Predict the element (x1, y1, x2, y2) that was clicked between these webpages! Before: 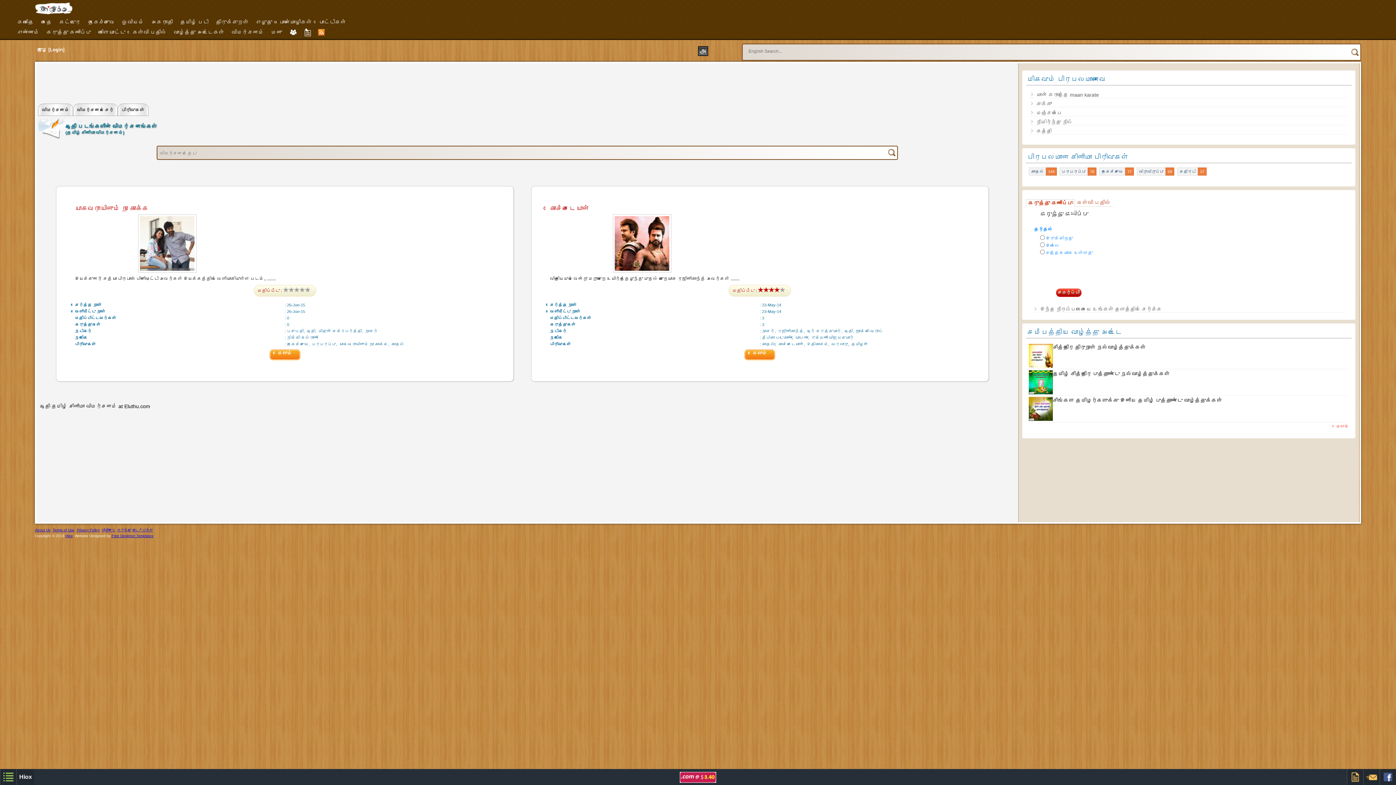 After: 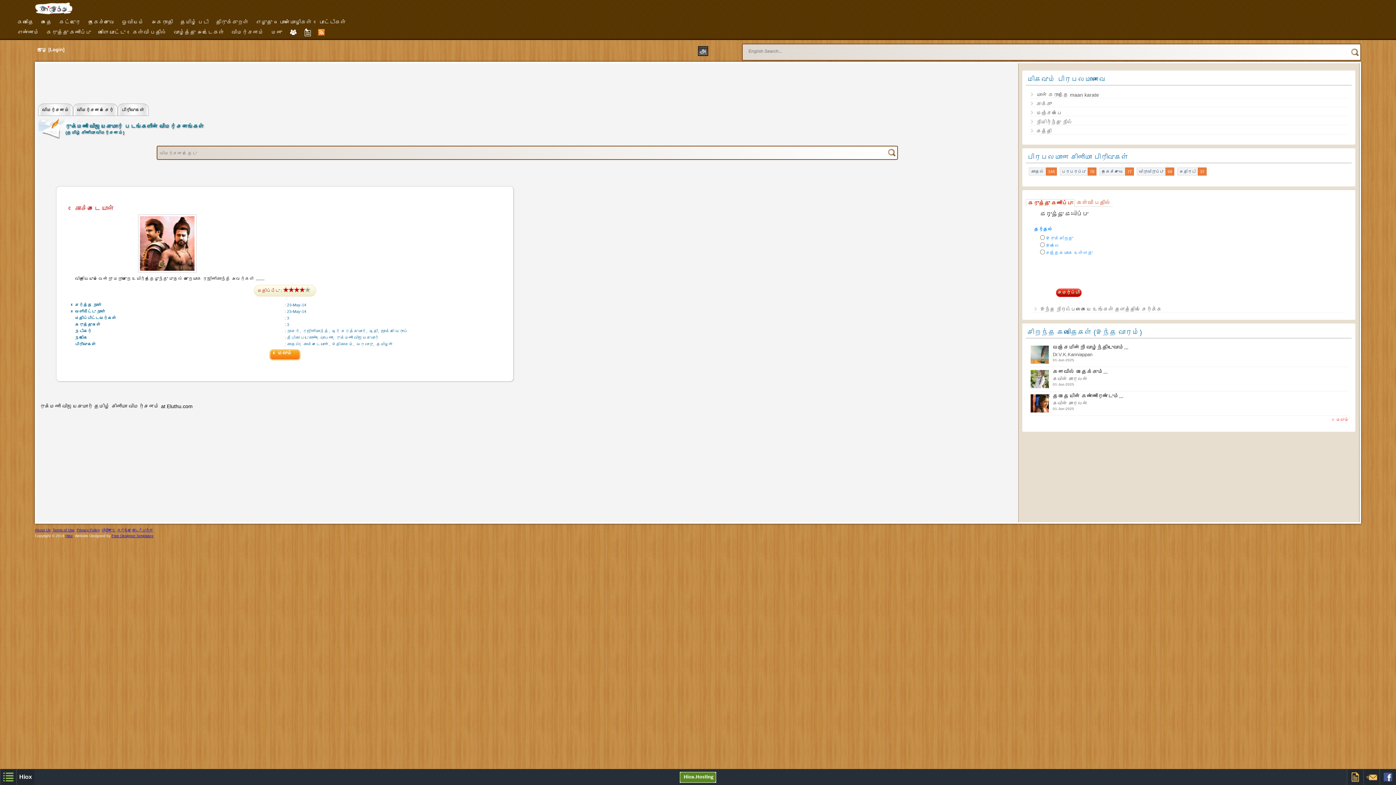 Action: label: ருக்மணி விஜயகுமார் bbox: (811, 335, 854, 340)